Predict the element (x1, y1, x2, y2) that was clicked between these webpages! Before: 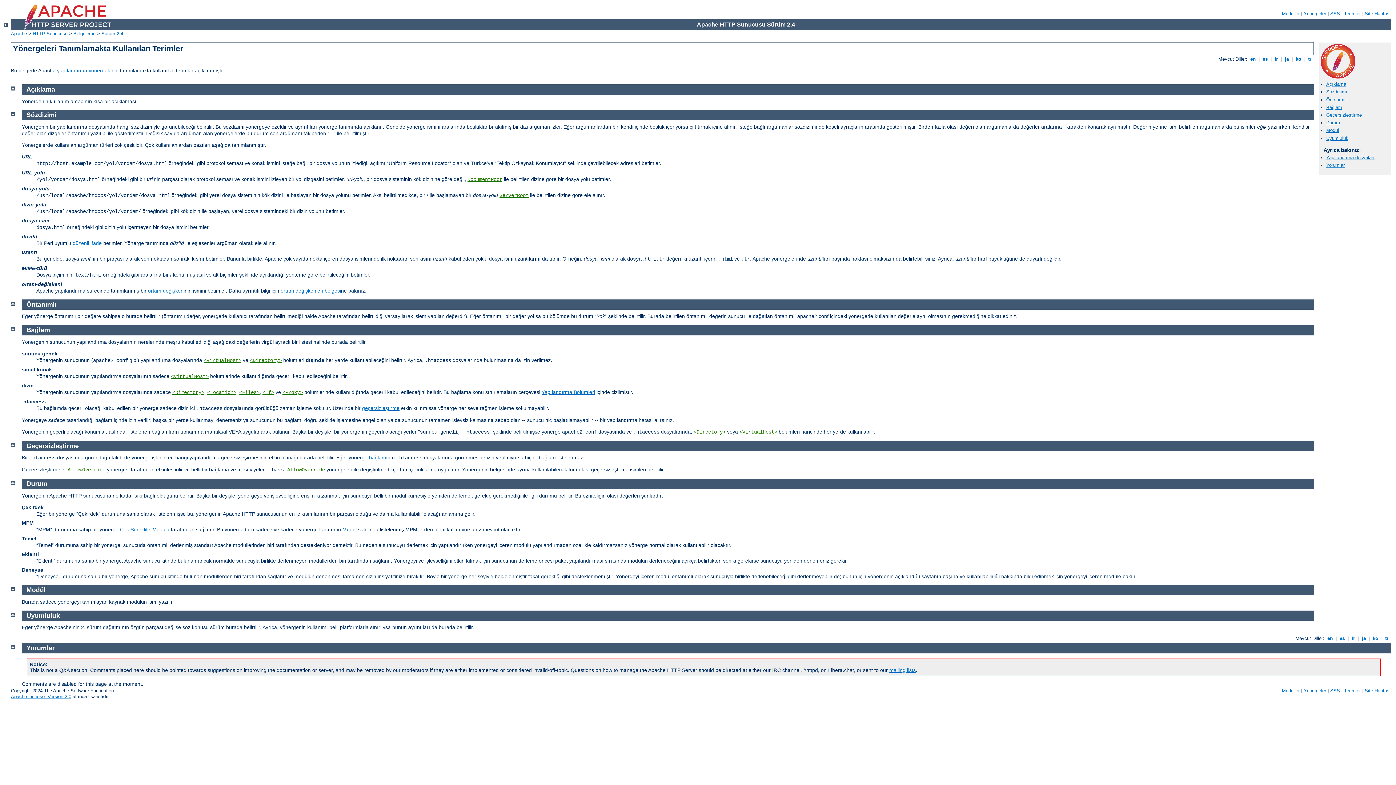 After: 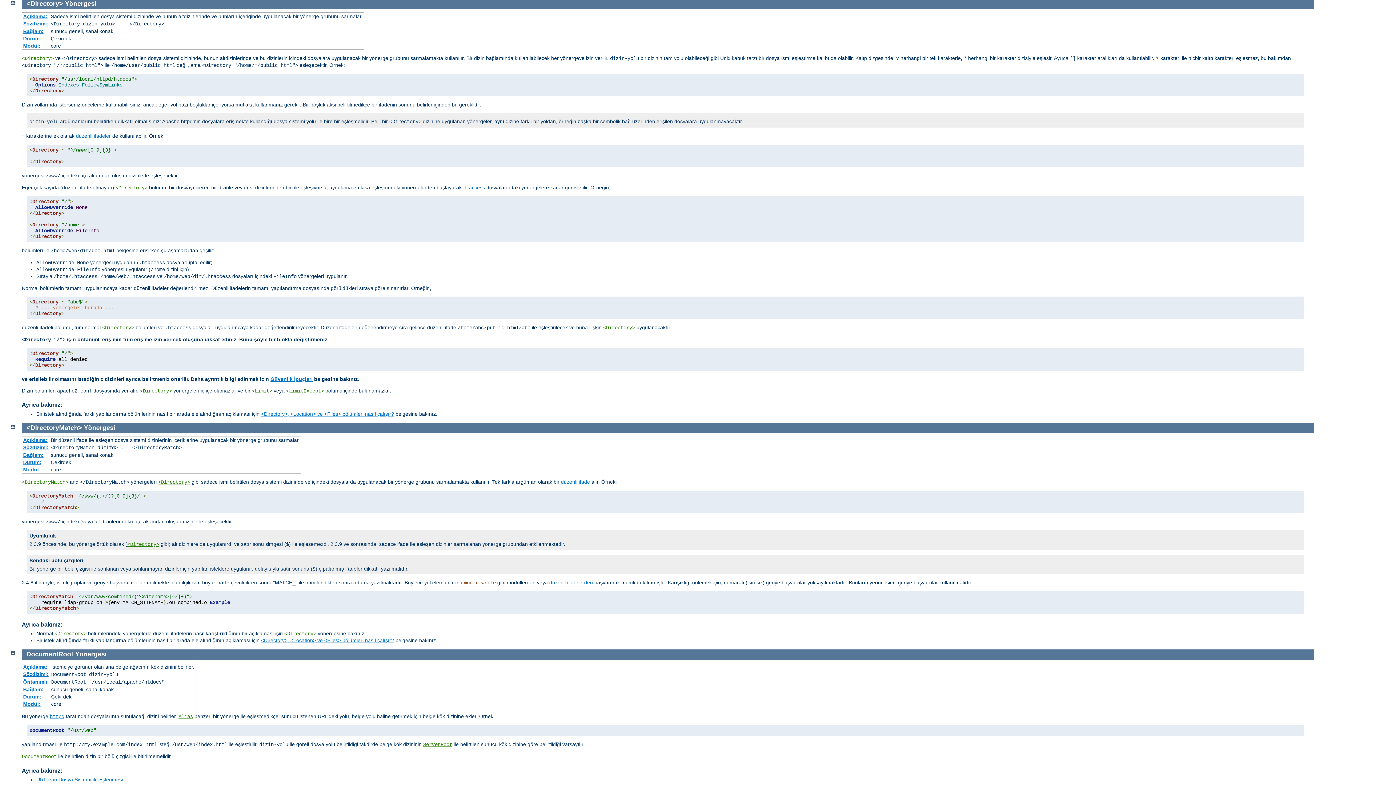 Action: bbox: (172, 389, 204, 395) label: <Directory>